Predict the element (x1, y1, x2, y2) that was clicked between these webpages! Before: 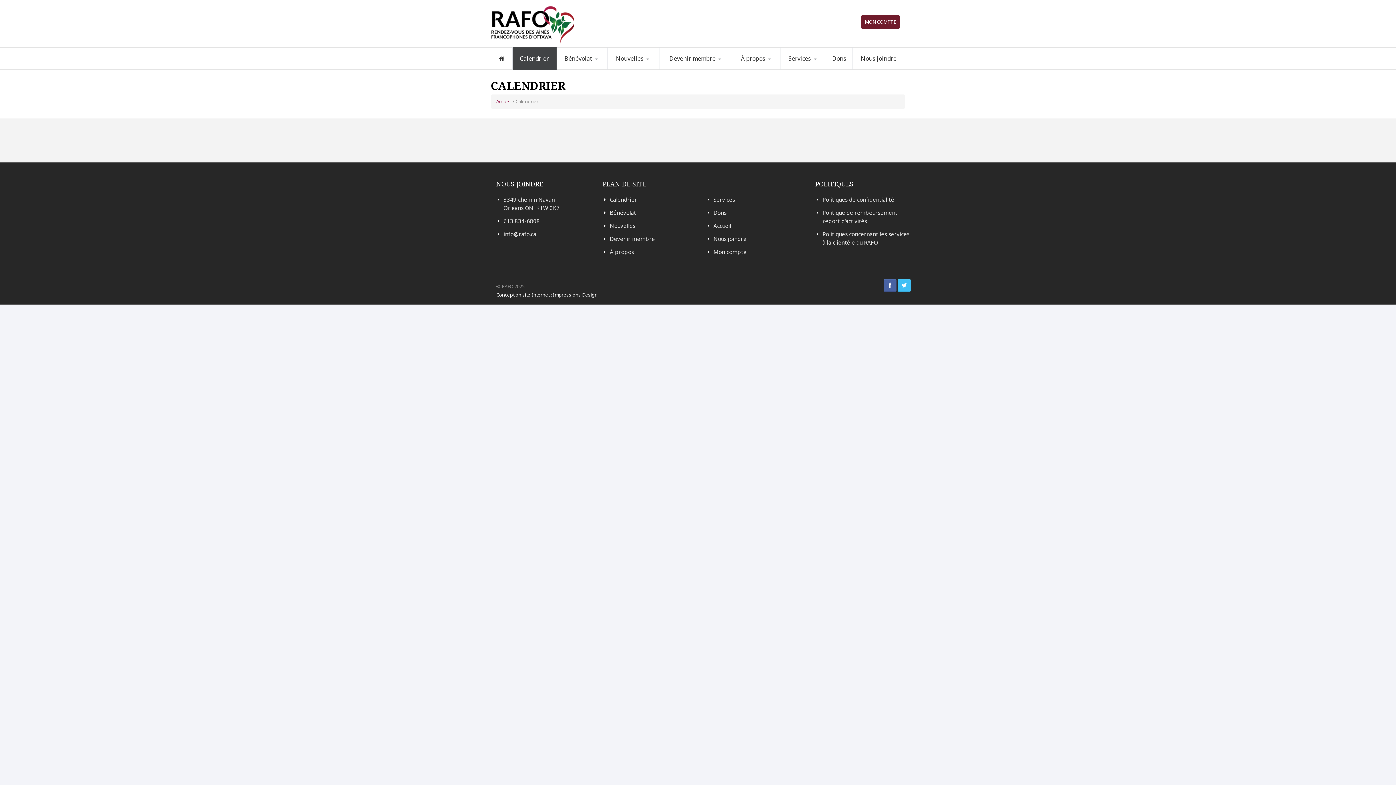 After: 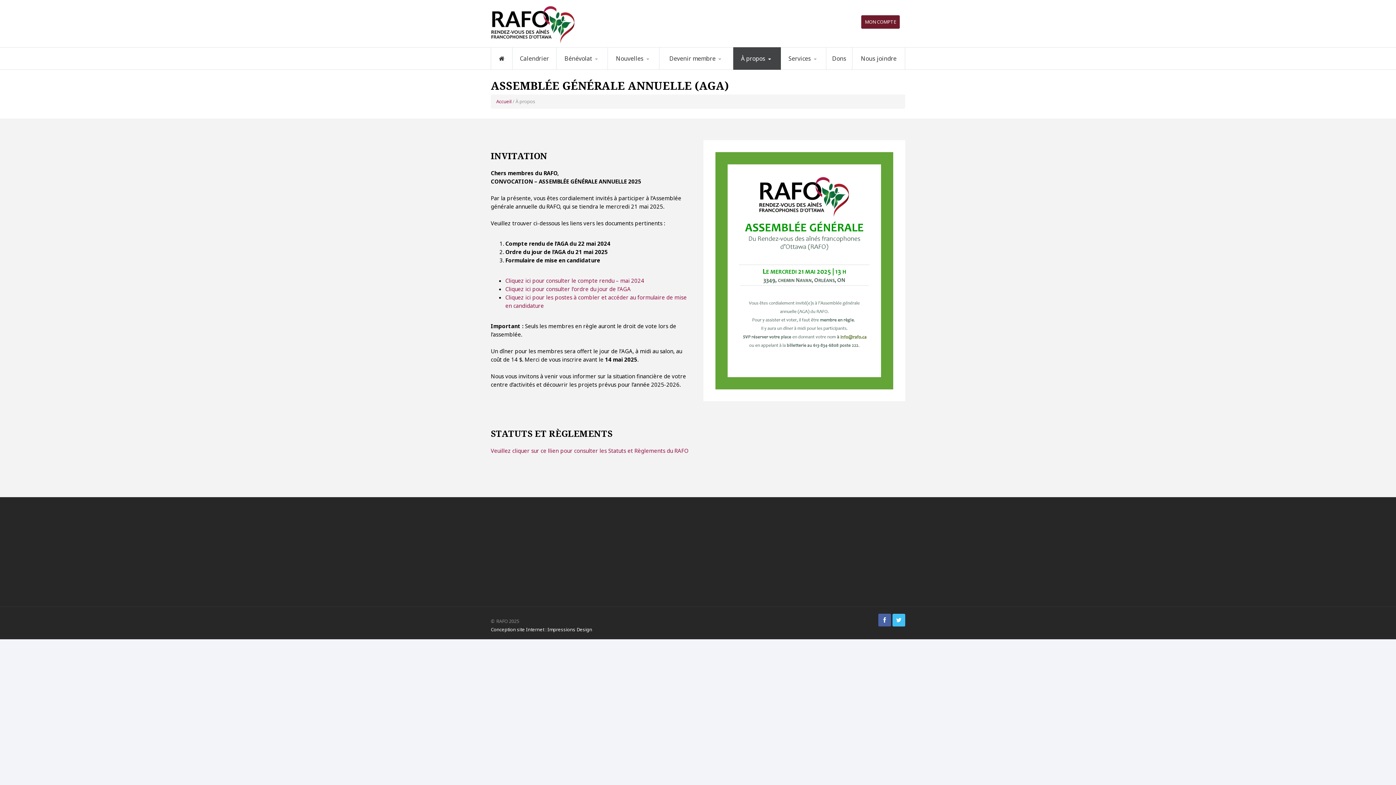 Action: label: Assemblée générale annuelle (AGA) bbox: (735, 67, 805, 68)